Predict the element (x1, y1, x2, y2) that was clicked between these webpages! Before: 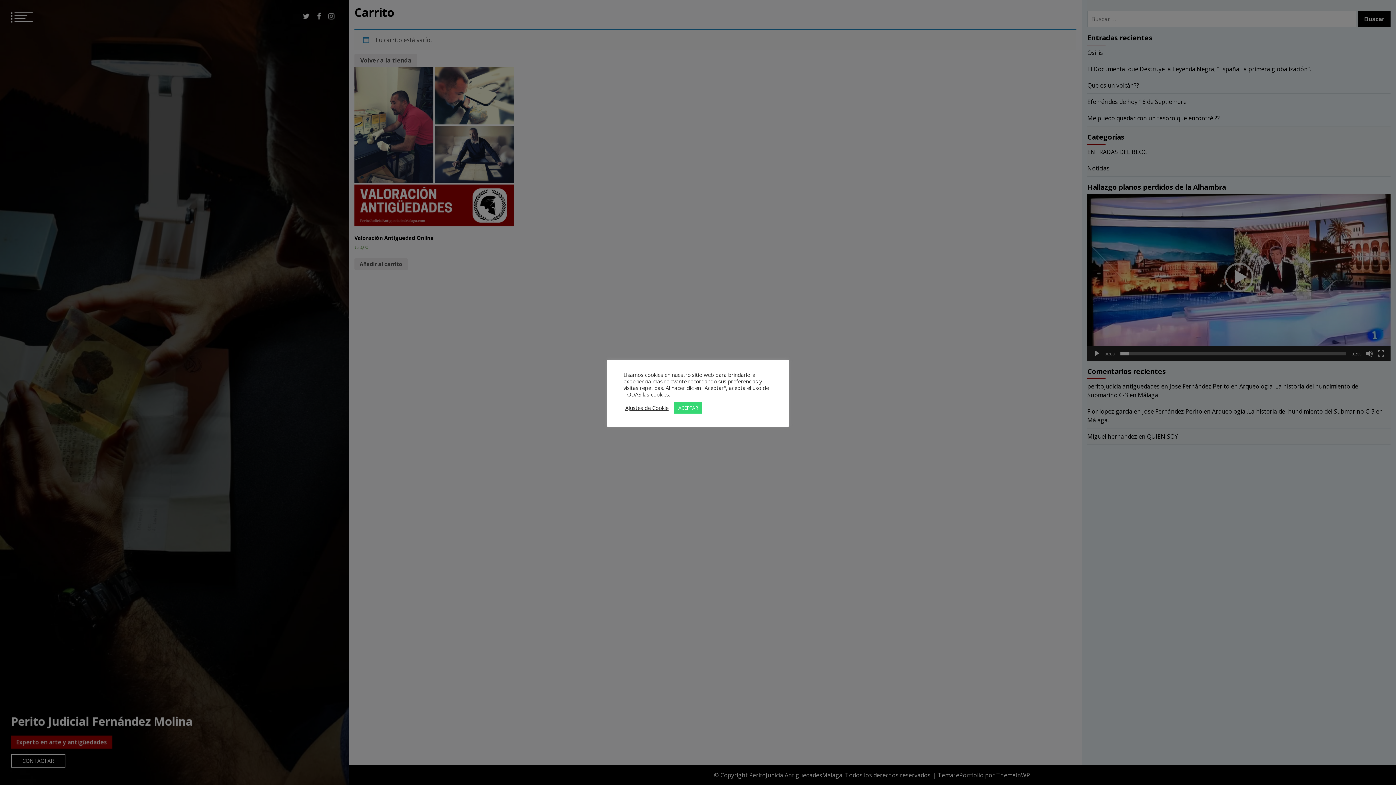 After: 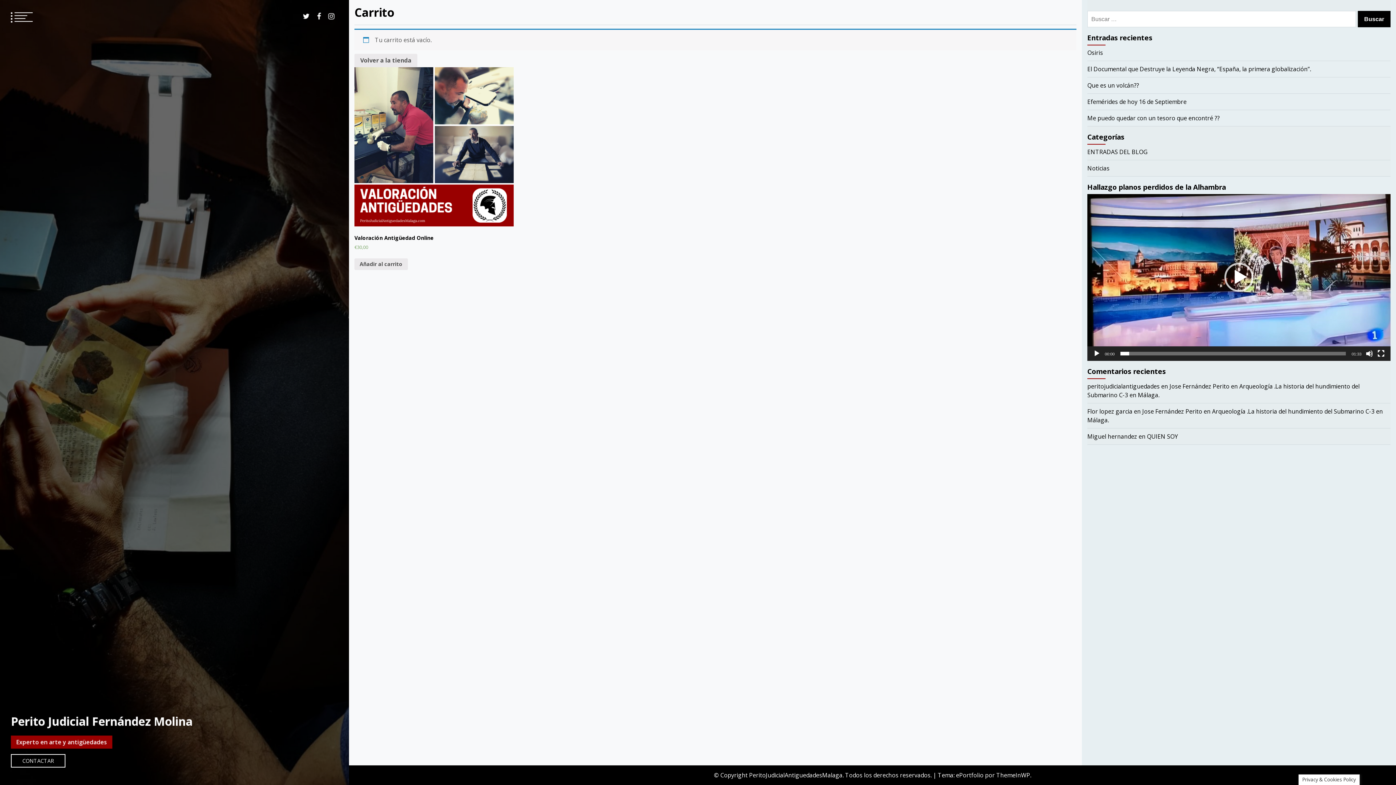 Action: bbox: (674, 402, 702, 413) label: ACEPTAR